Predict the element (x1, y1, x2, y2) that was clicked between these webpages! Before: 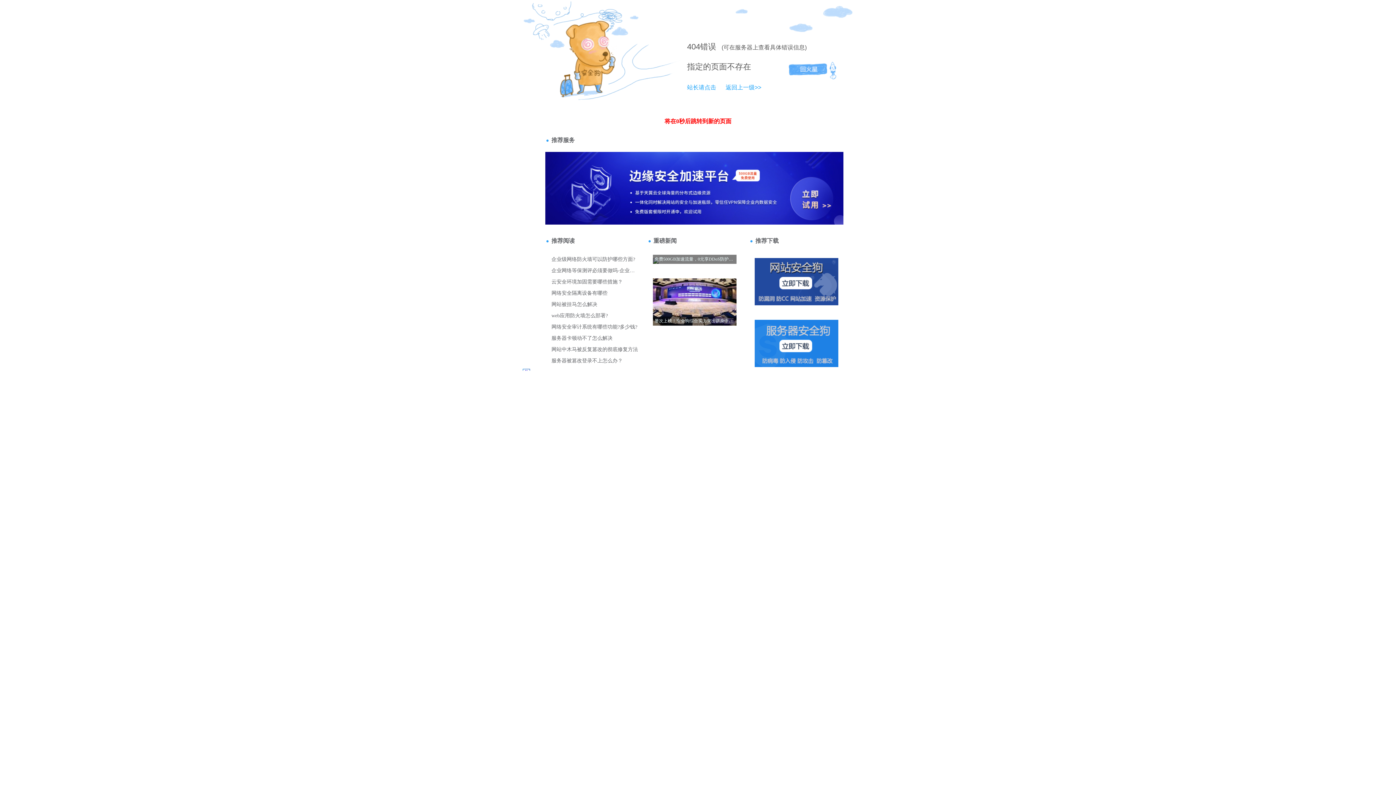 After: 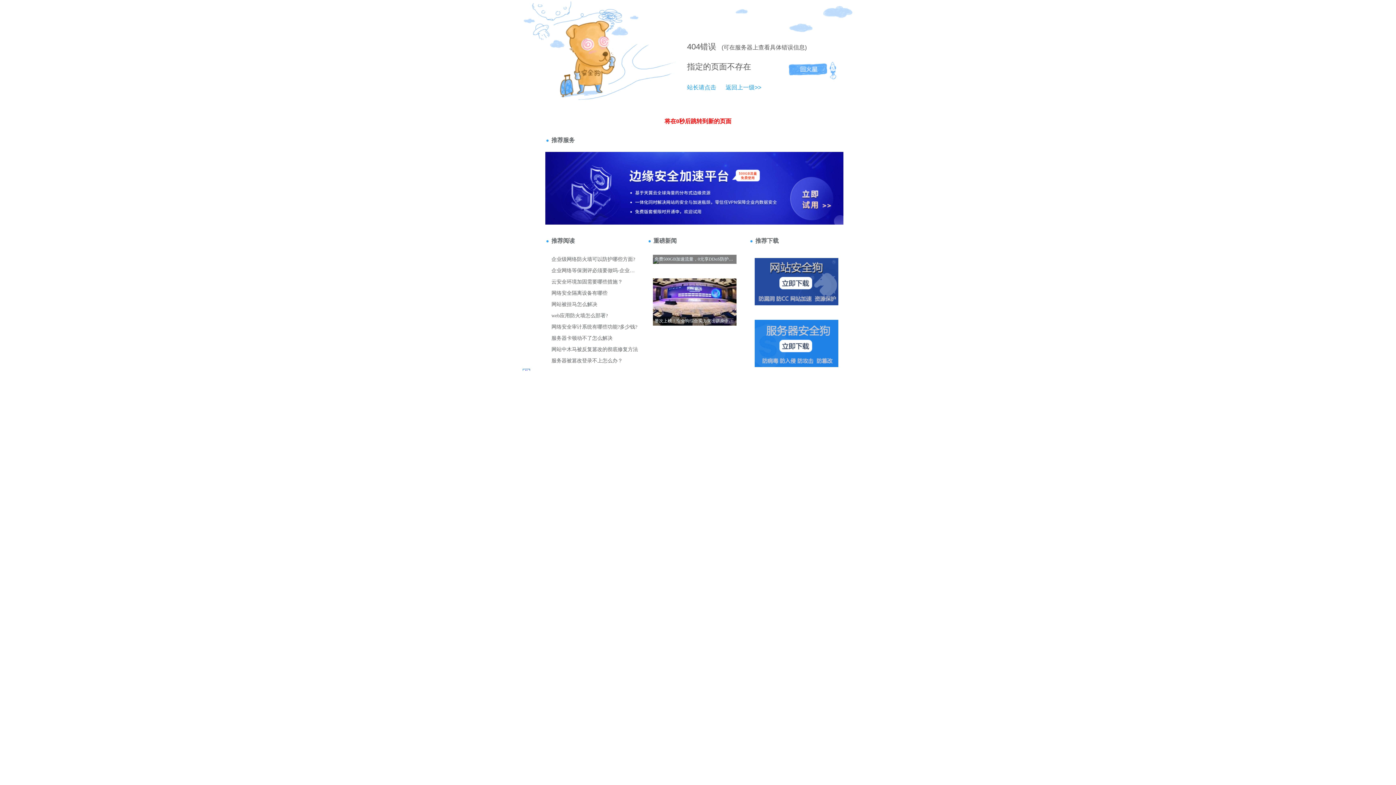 Action: label: 站长请点击 bbox: (687, 84, 716, 90)